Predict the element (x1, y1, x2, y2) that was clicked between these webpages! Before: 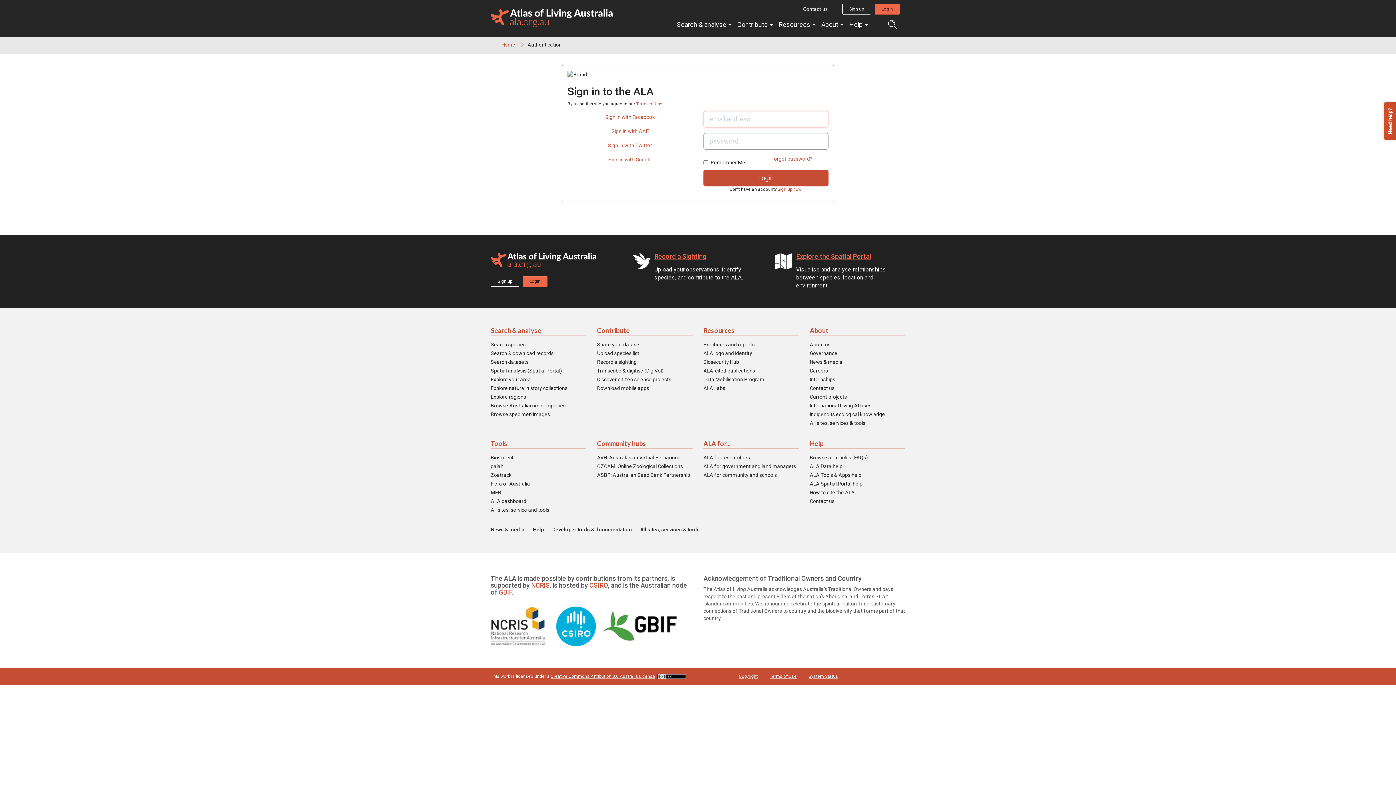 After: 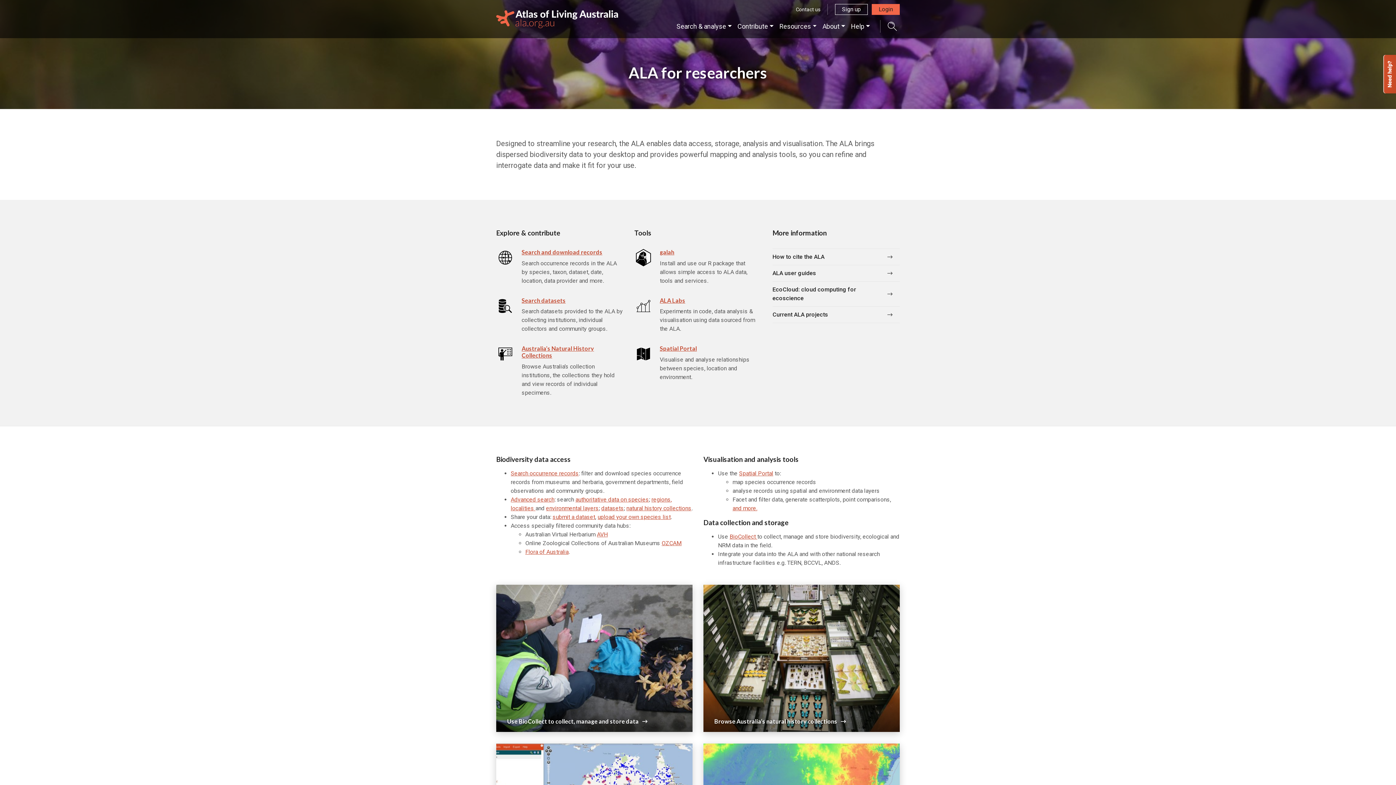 Action: bbox: (703, 454, 750, 461) label: ALA for researchers